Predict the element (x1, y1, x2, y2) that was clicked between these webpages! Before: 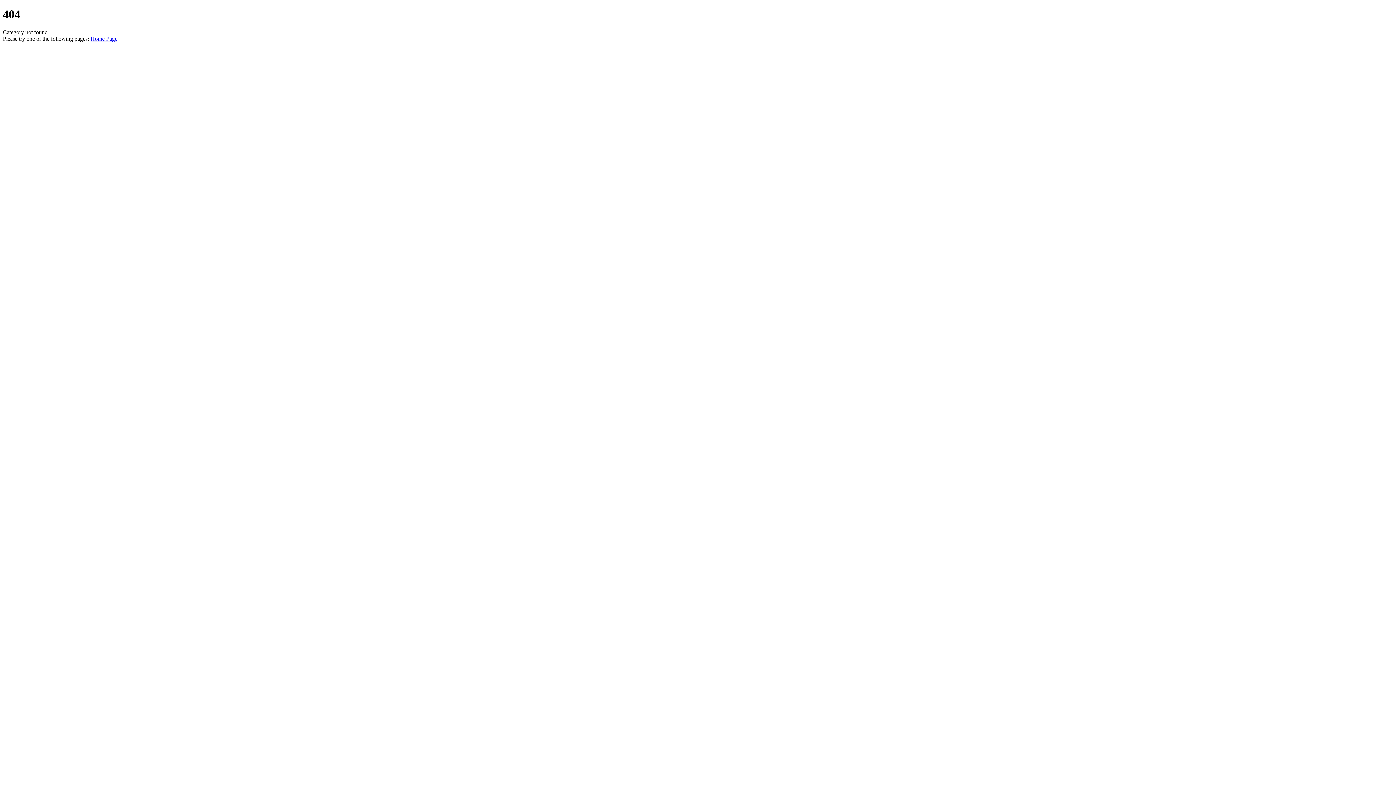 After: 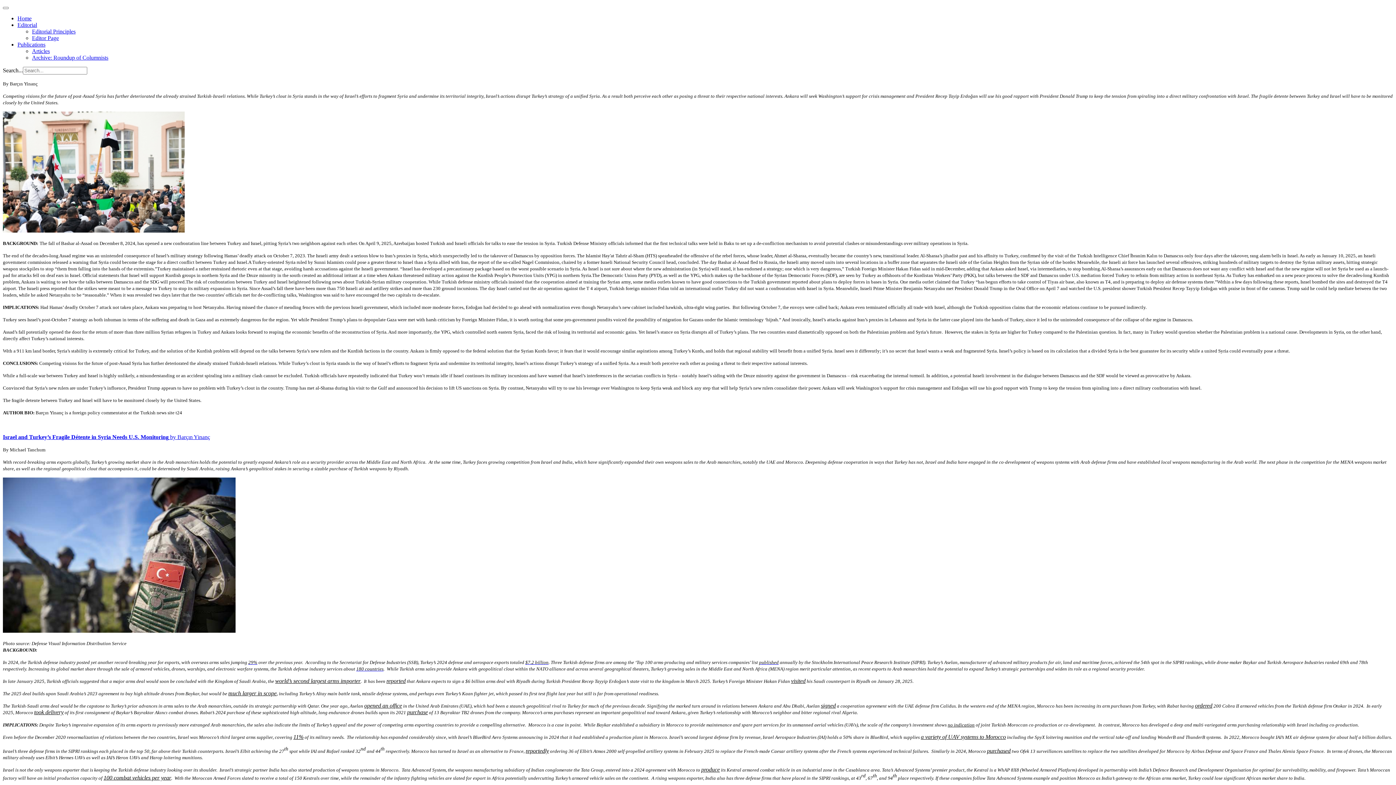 Action: label: Home Page bbox: (90, 35, 117, 41)